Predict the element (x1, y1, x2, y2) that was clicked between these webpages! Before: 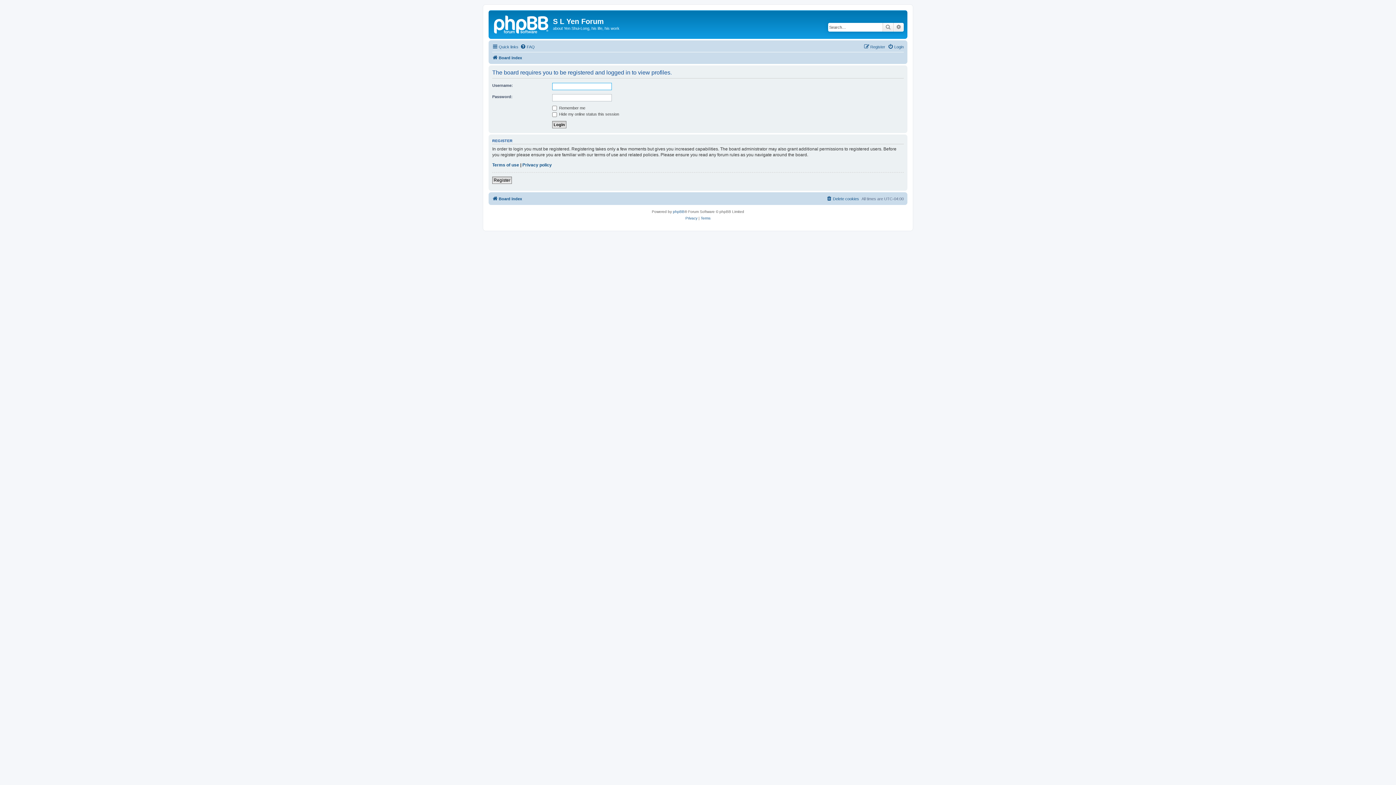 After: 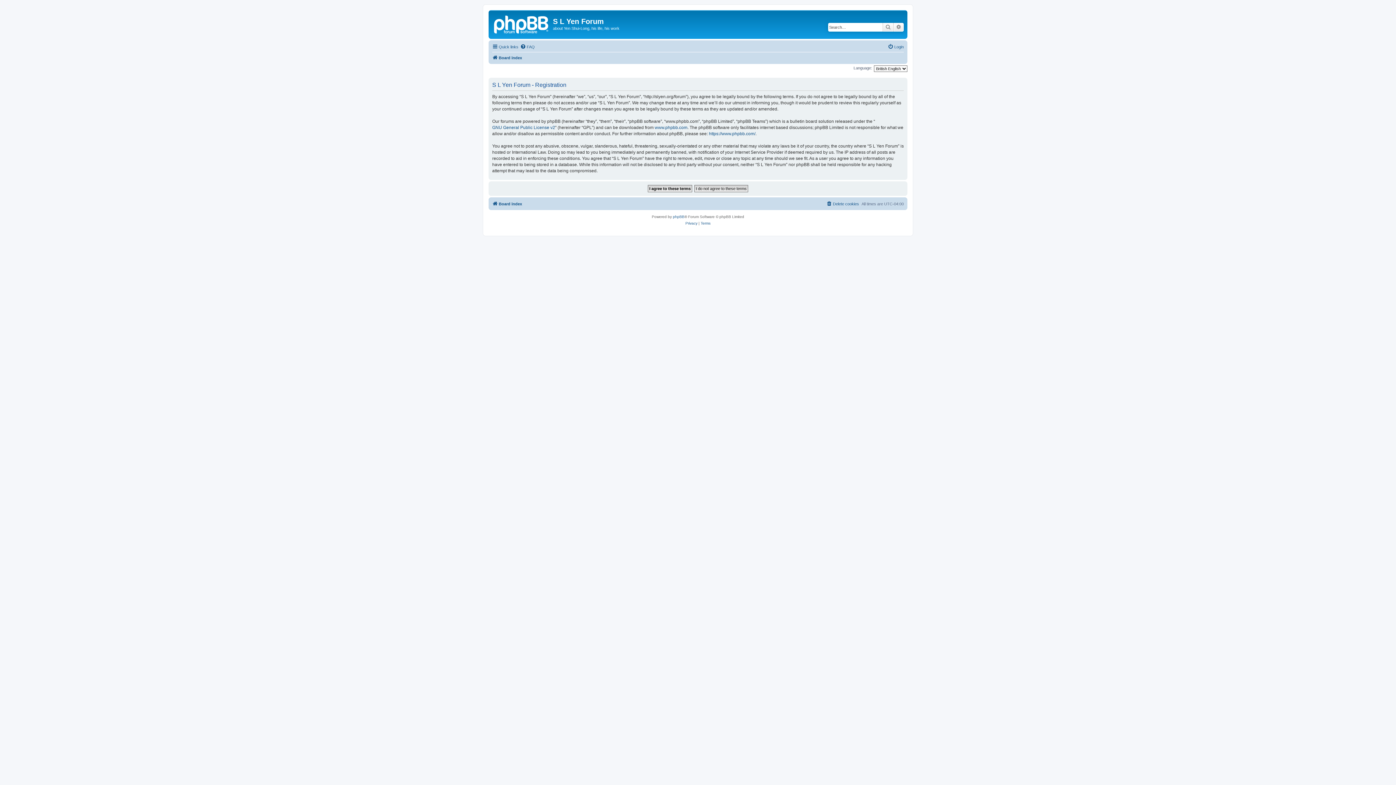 Action: label: Register bbox: (864, 42, 885, 51)